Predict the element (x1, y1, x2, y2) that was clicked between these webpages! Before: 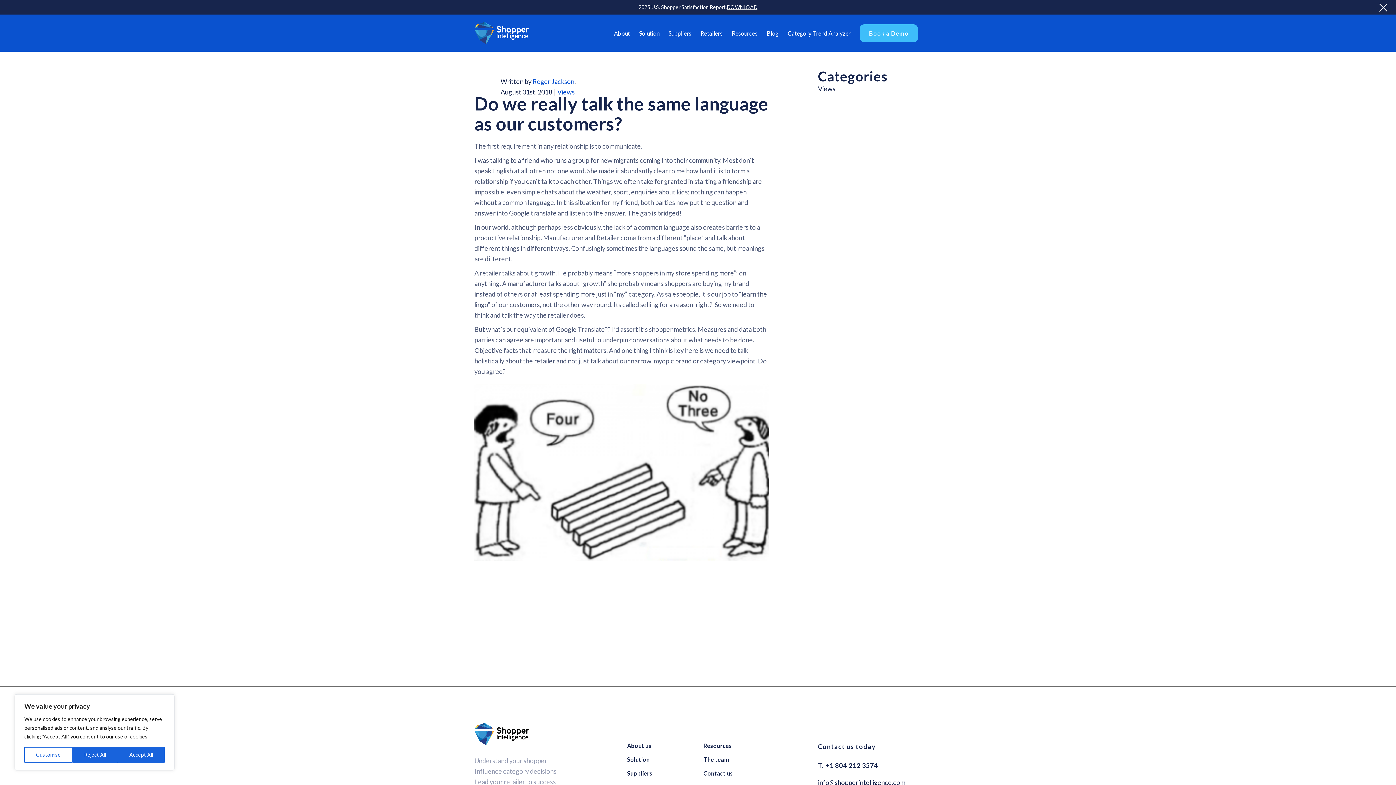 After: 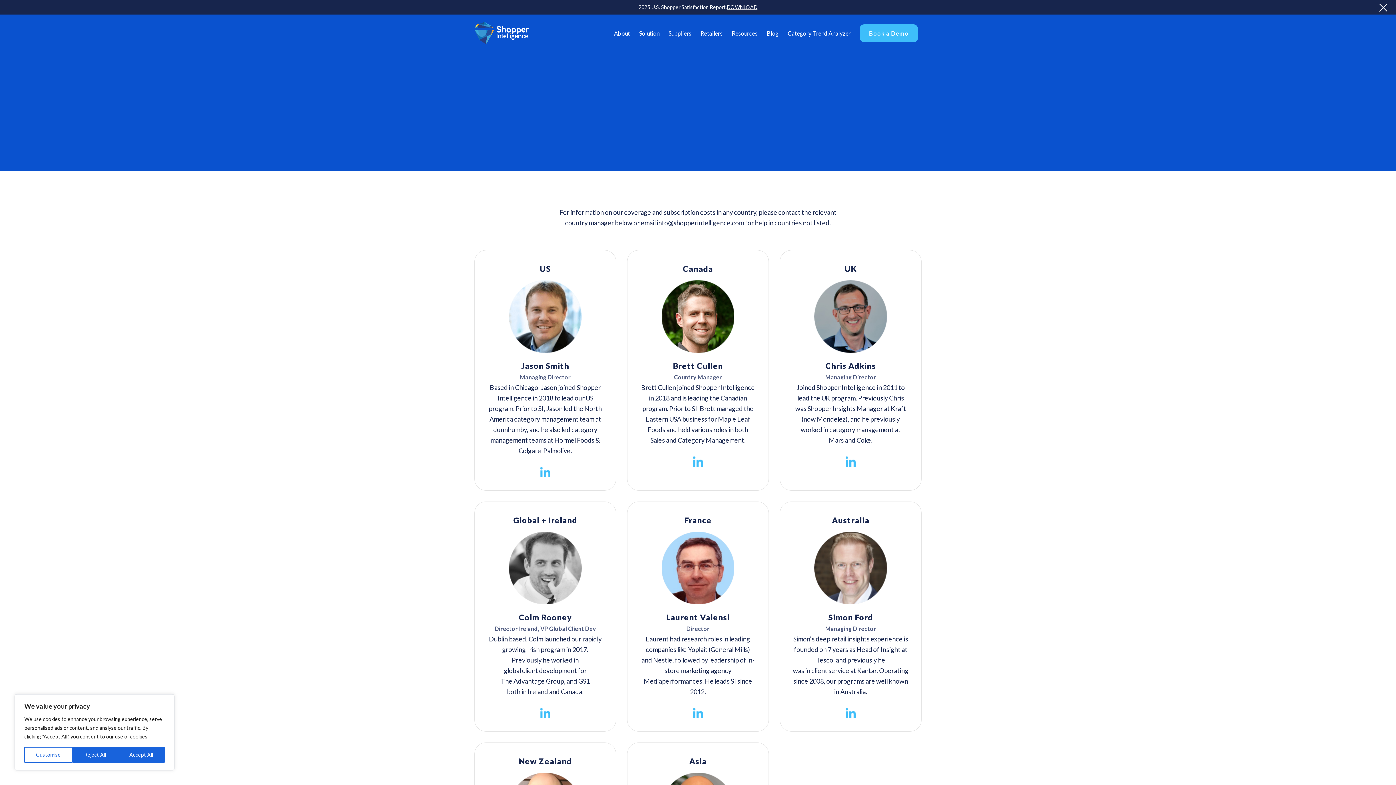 Action: label: The team bbox: (703, 757, 729, 762)